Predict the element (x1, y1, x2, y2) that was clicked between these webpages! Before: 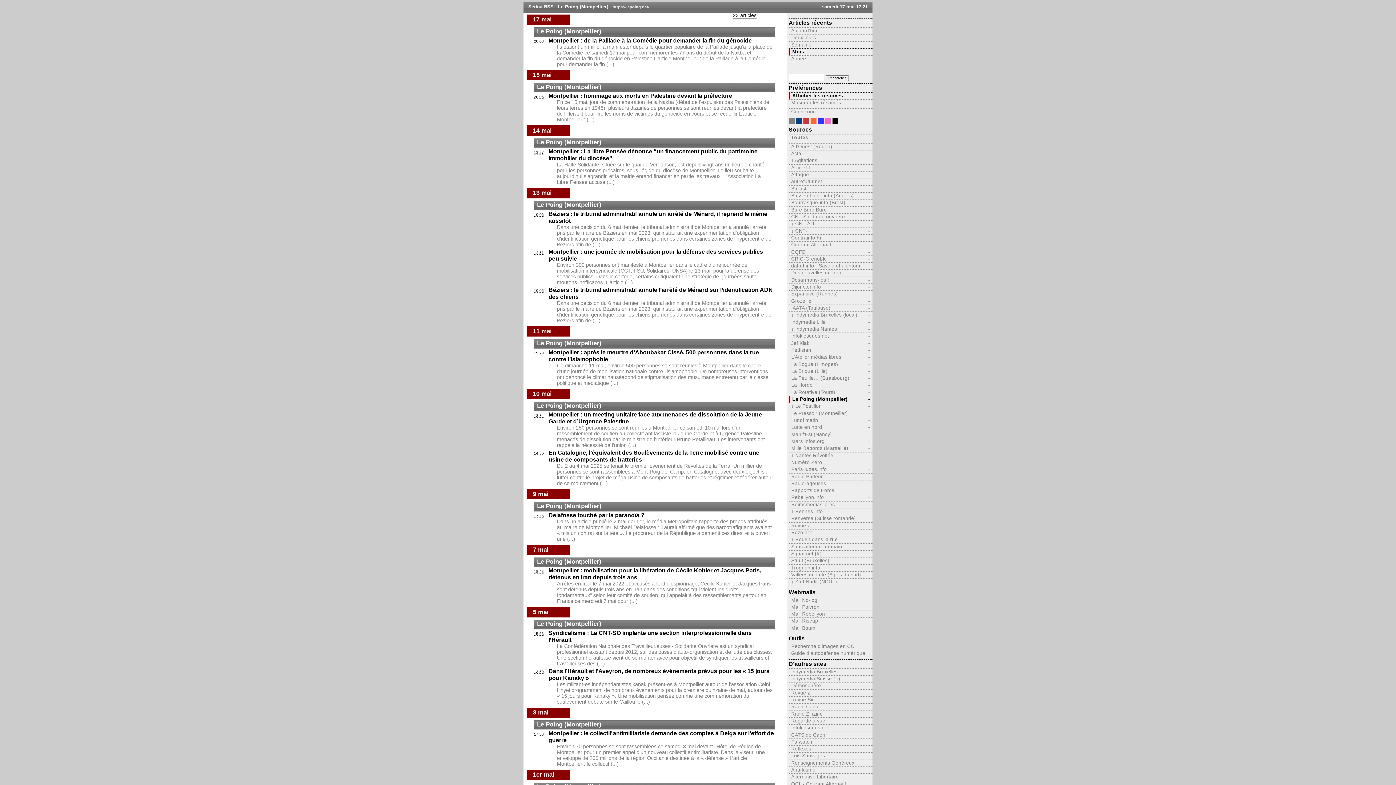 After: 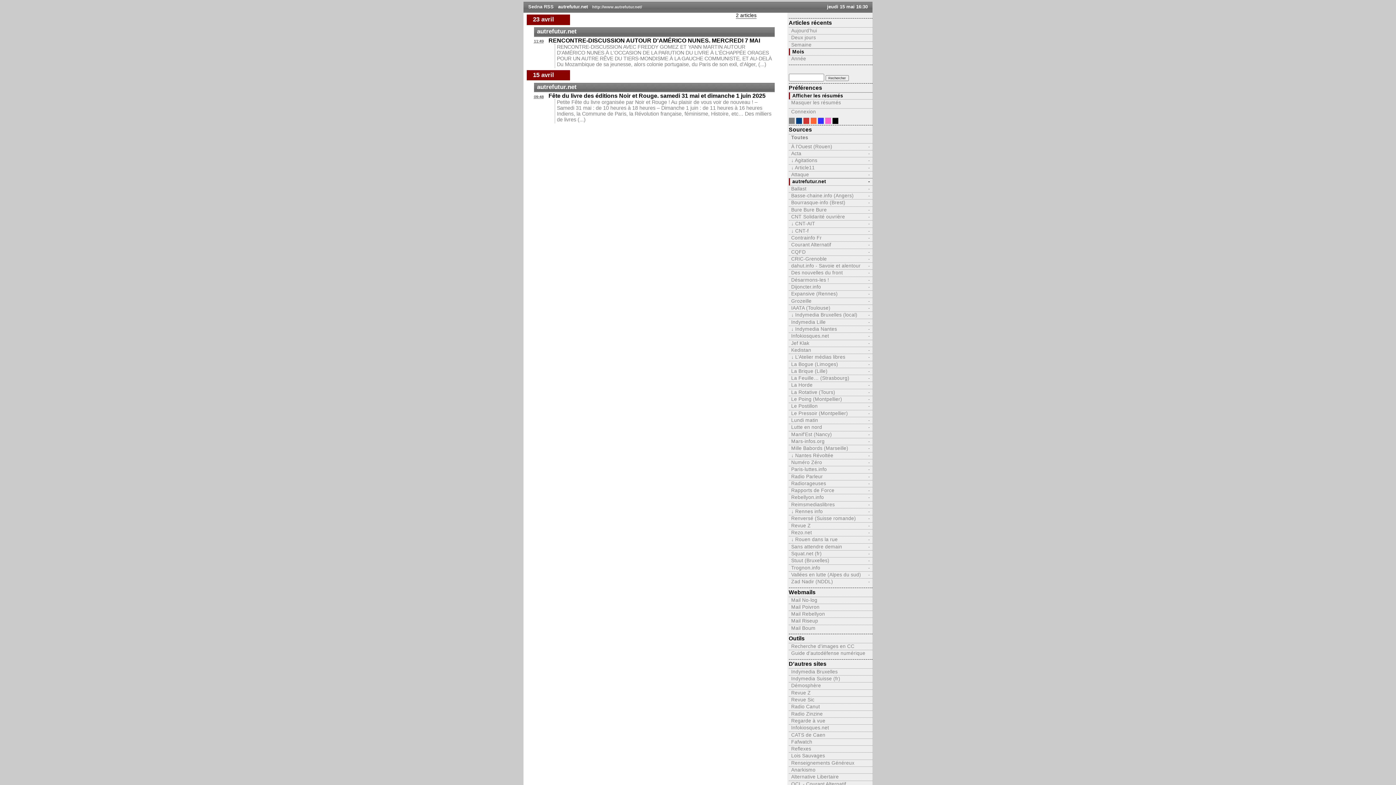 Action: label: -
autrefutur.net bbox: (788, 178, 872, 185)